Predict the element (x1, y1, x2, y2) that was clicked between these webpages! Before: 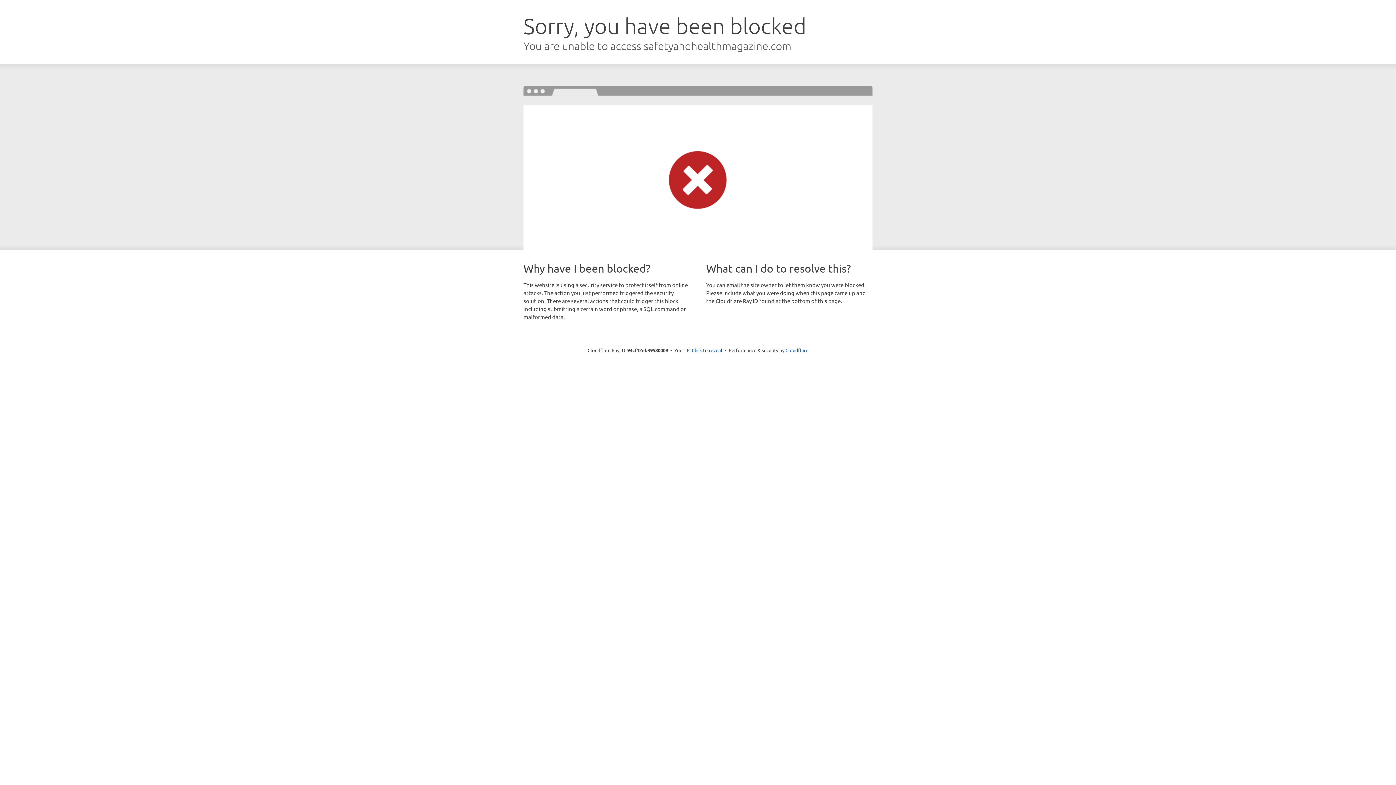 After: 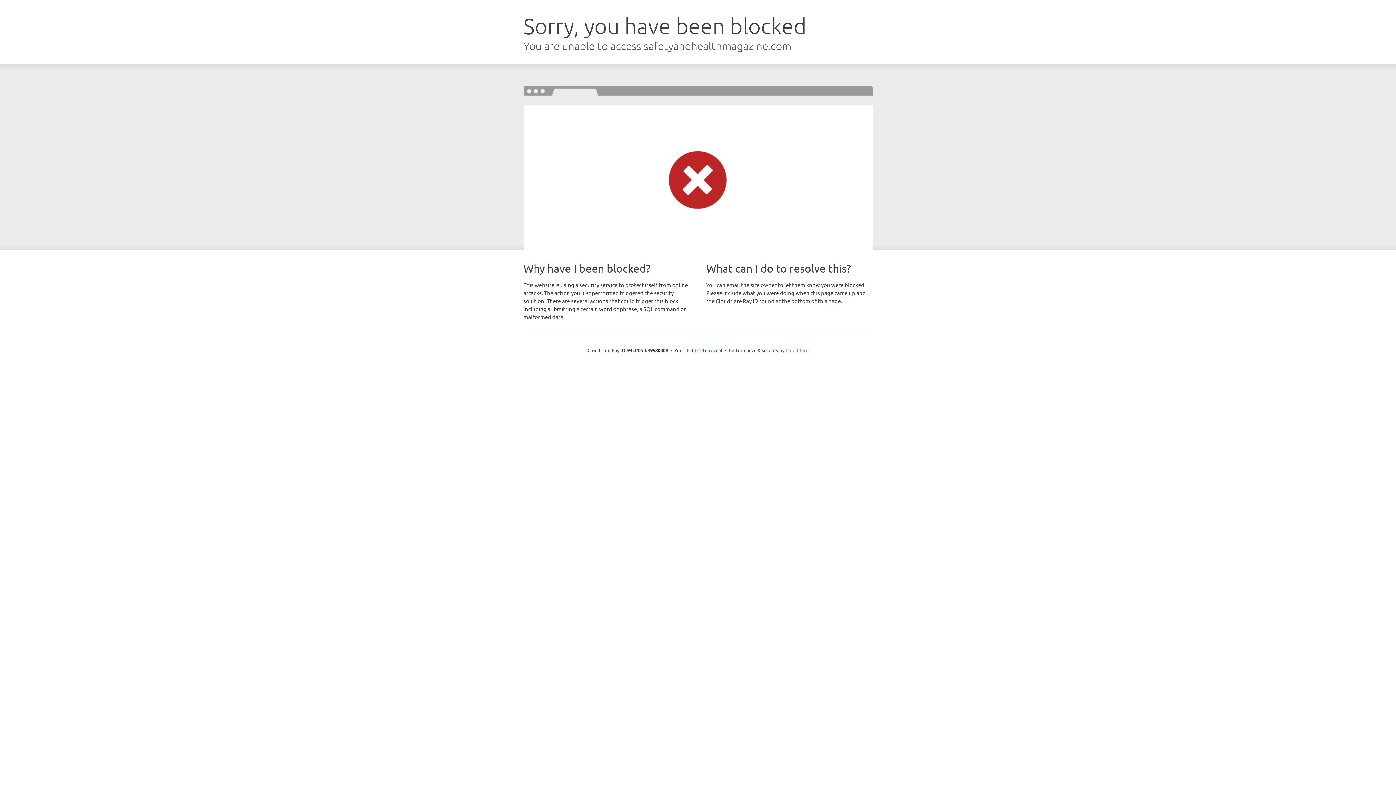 Action: label: Cloudflare bbox: (785, 347, 808, 353)